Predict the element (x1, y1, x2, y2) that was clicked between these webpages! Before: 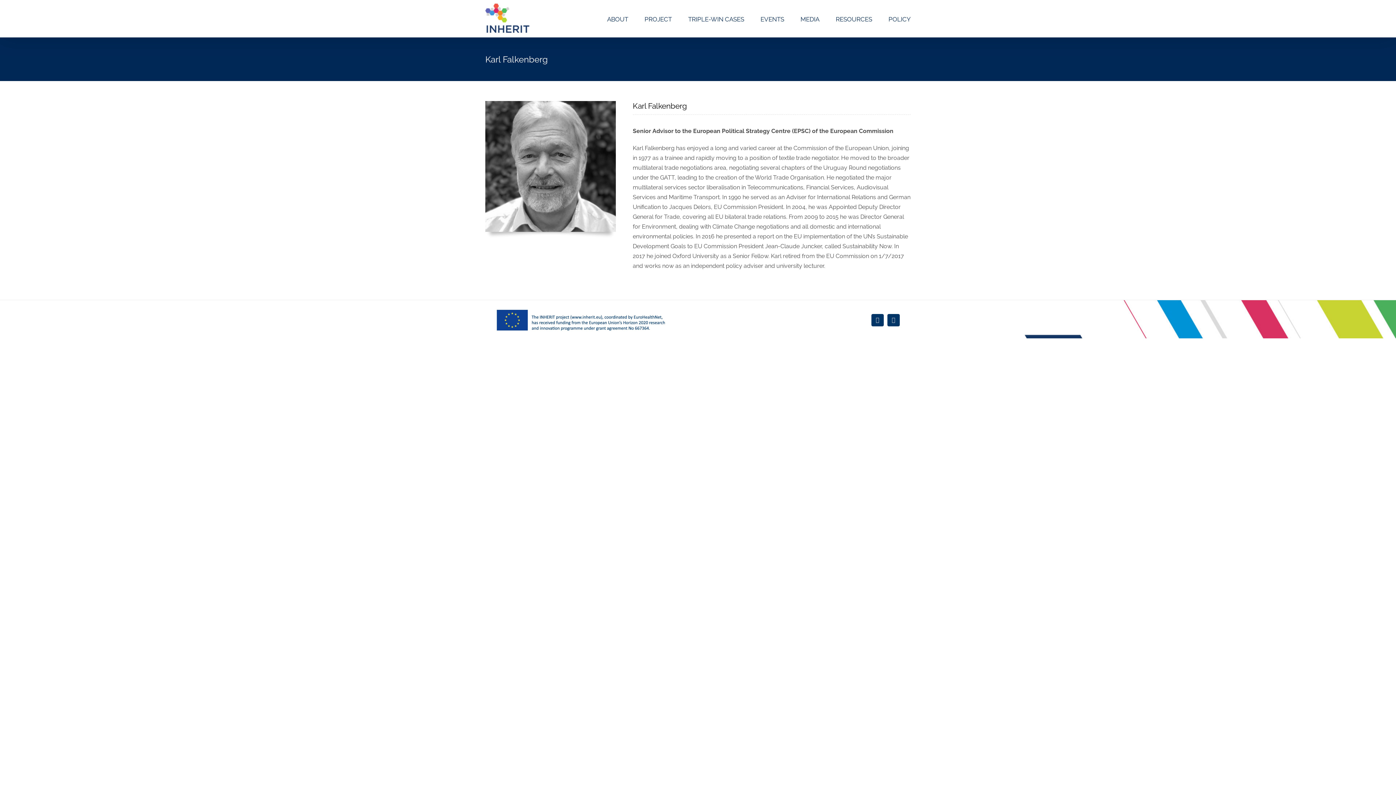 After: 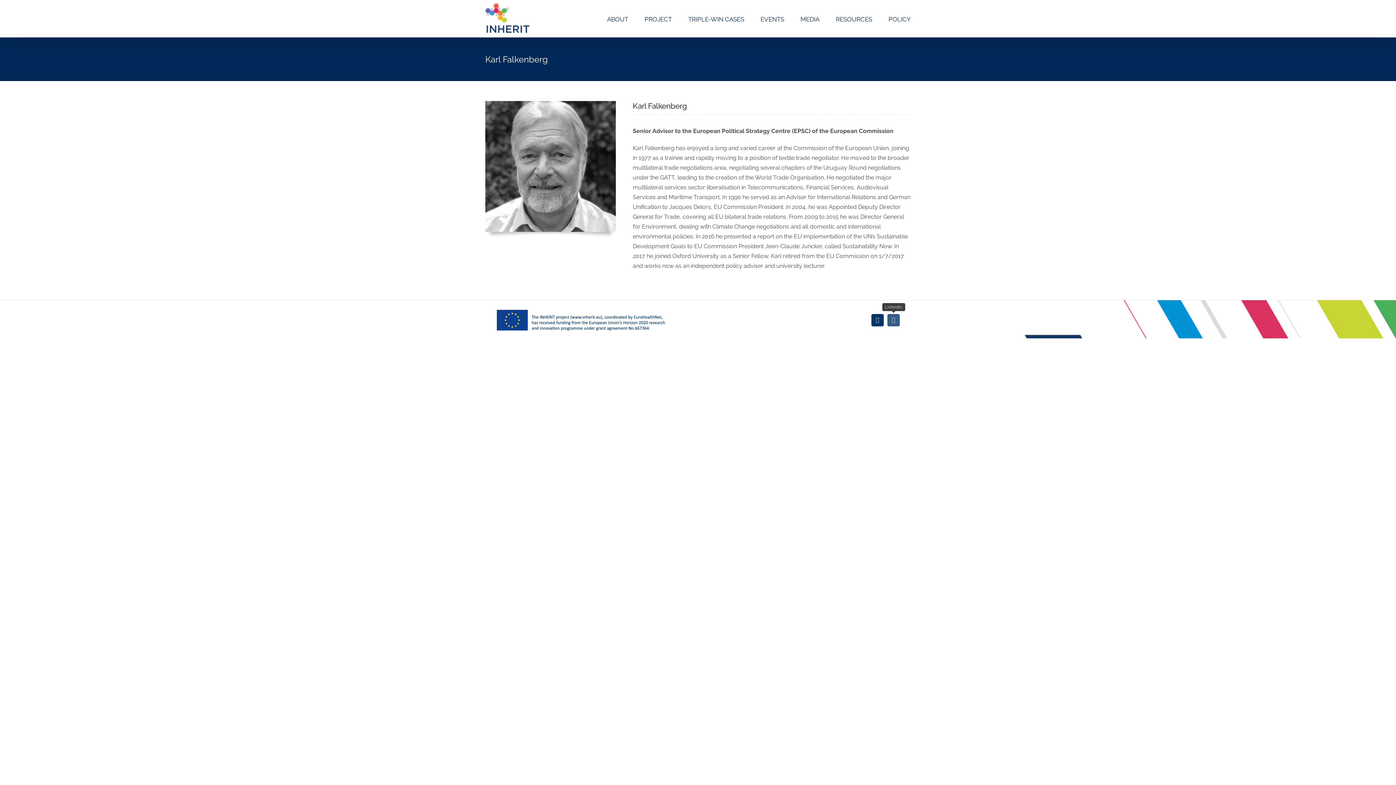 Action: bbox: (887, 314, 900, 326) label: LinkedIn